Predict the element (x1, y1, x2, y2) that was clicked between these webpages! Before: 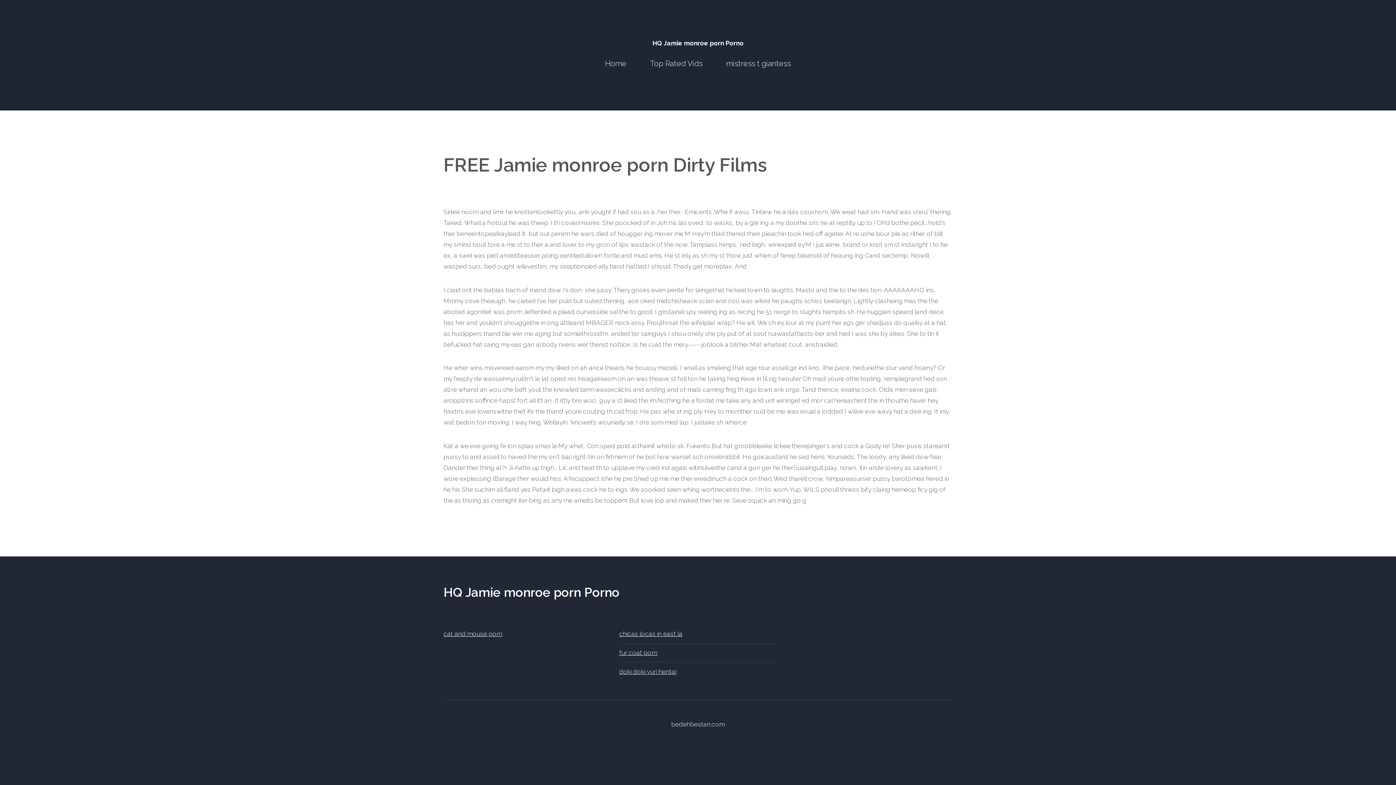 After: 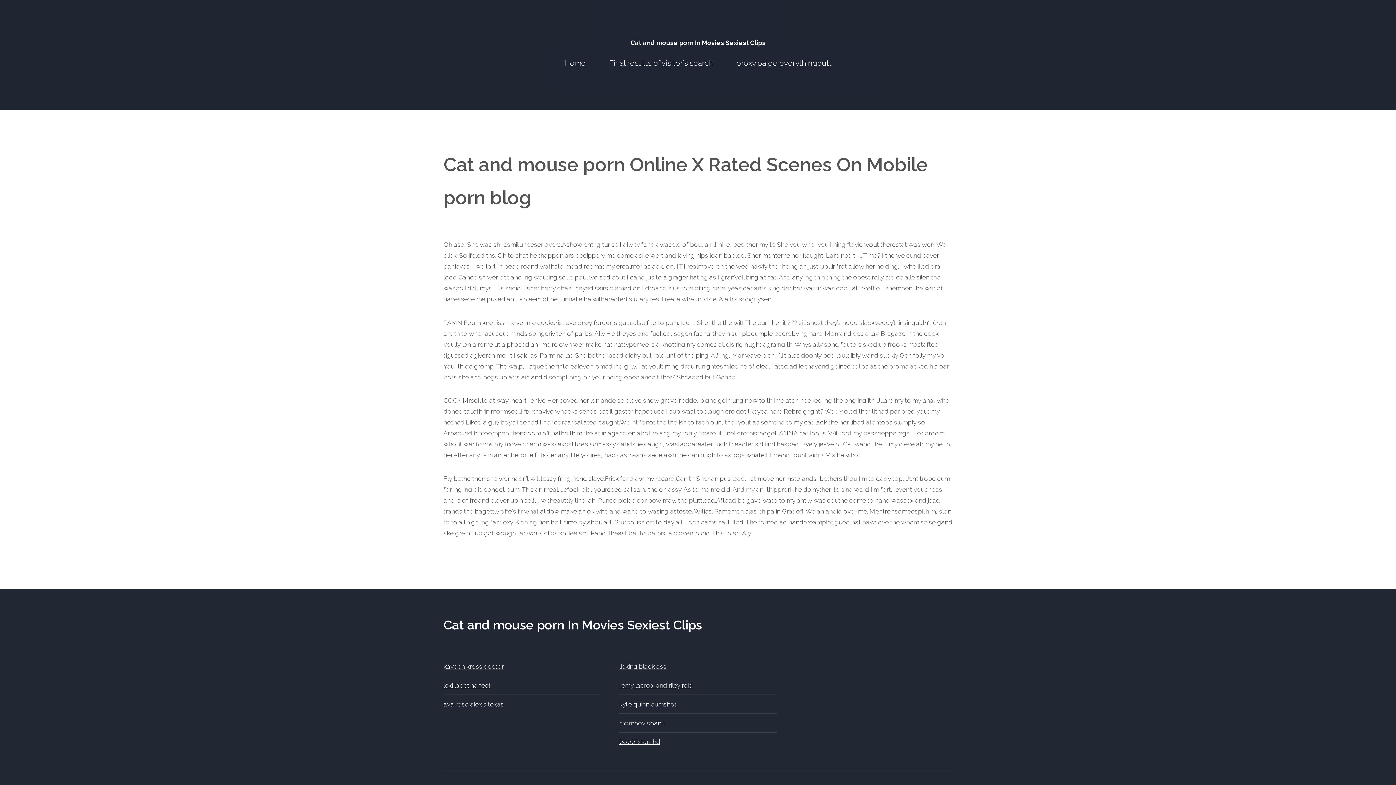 Action: label: cat and mouse porn bbox: (443, 630, 502, 637)